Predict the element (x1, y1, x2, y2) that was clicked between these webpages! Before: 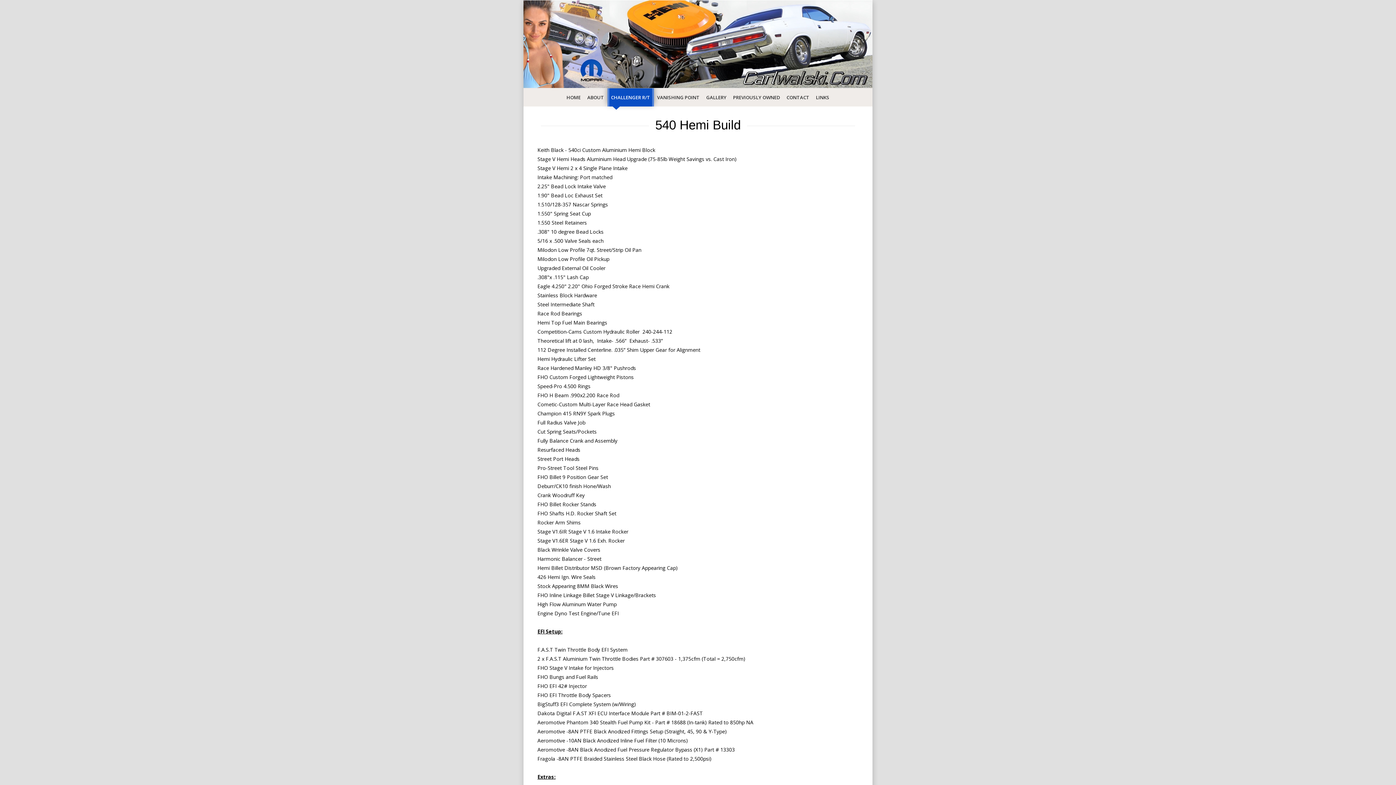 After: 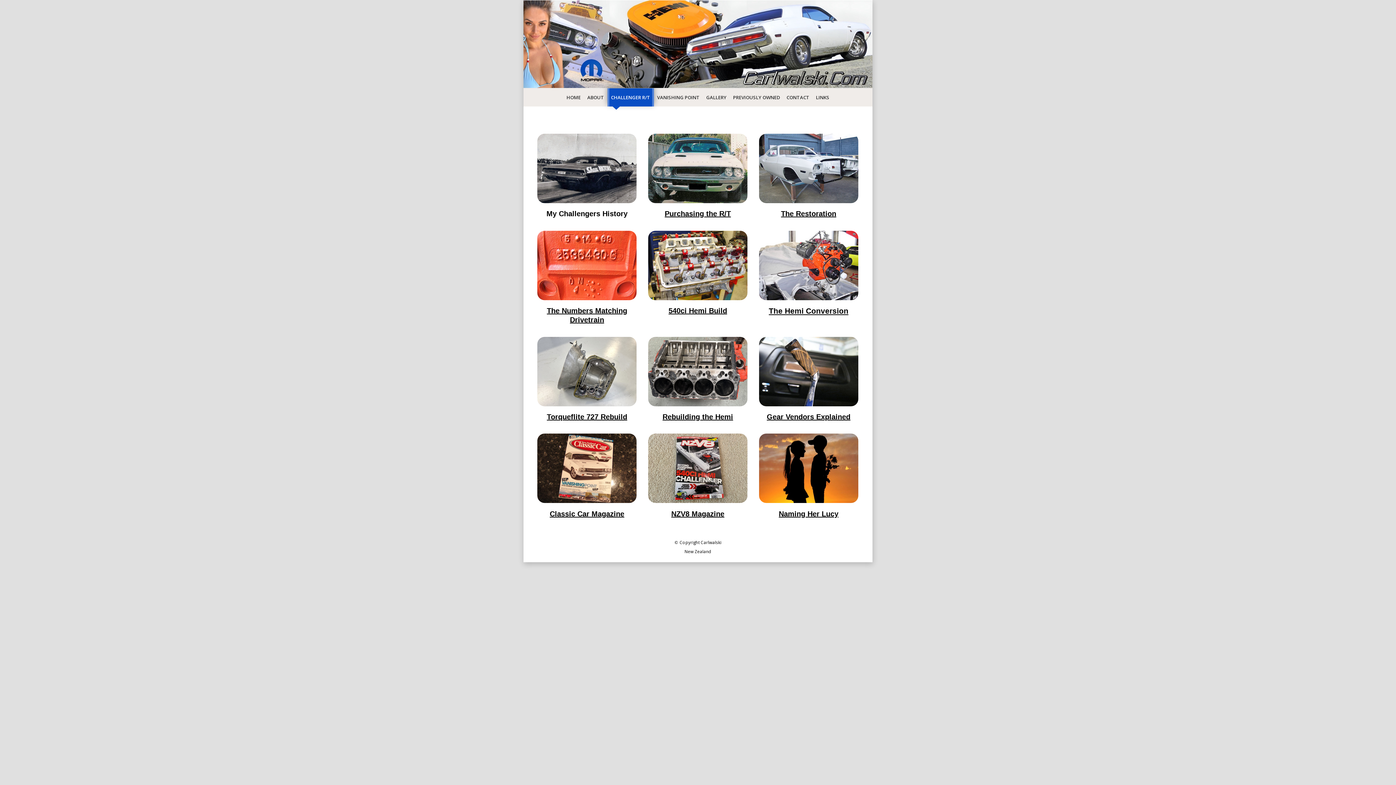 Action: label: CHALLENGER R/T bbox: (609, 88, 652, 106)